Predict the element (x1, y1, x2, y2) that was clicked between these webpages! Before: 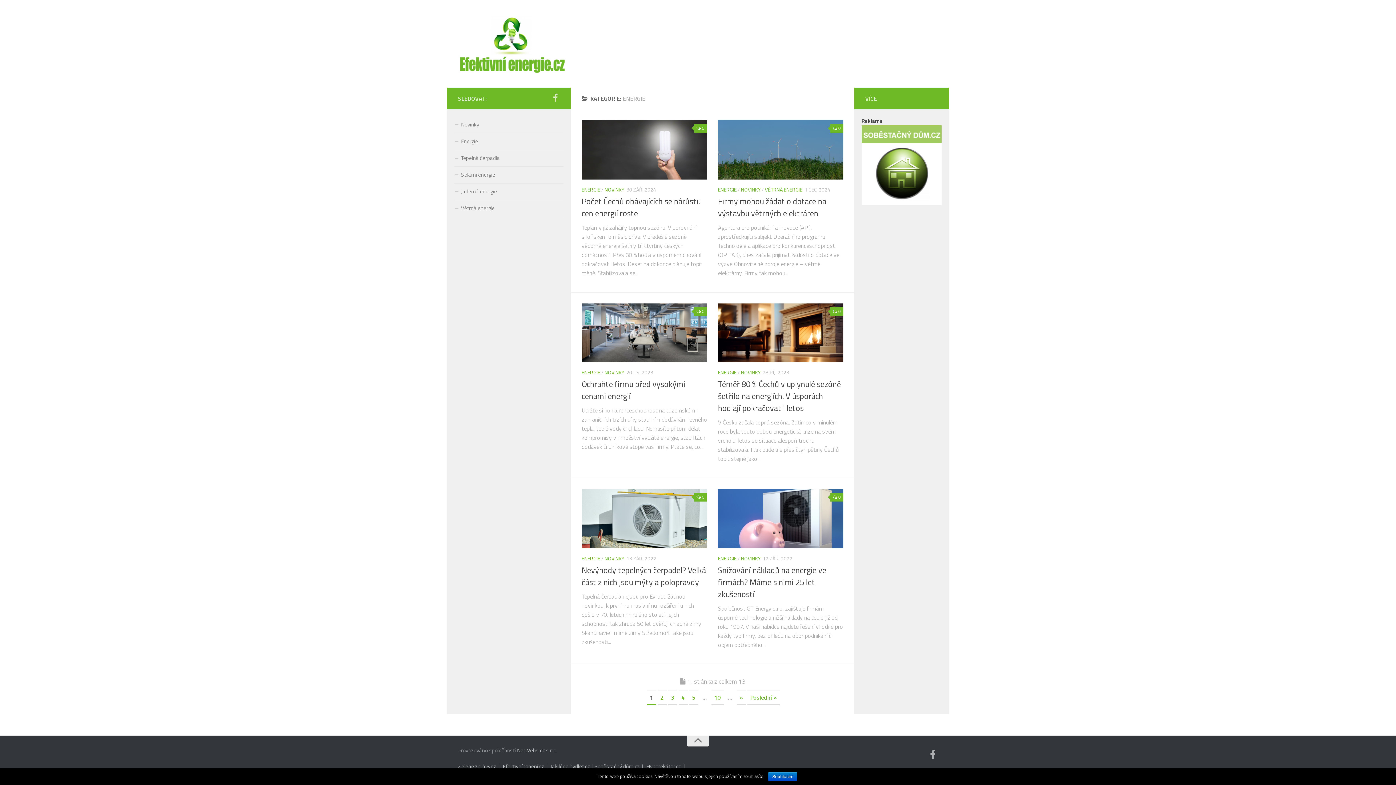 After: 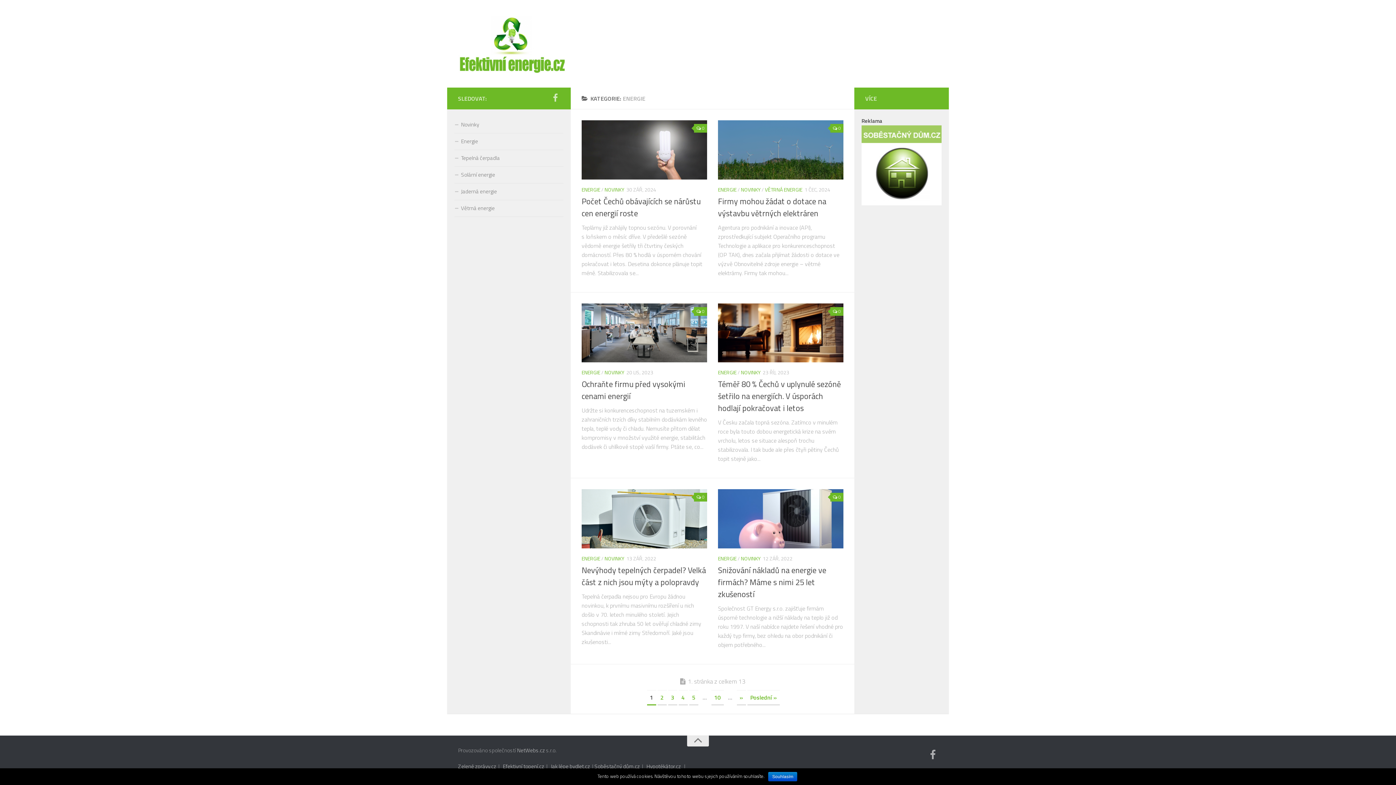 Action: label: ENERGIE bbox: (581, 185, 600, 193)